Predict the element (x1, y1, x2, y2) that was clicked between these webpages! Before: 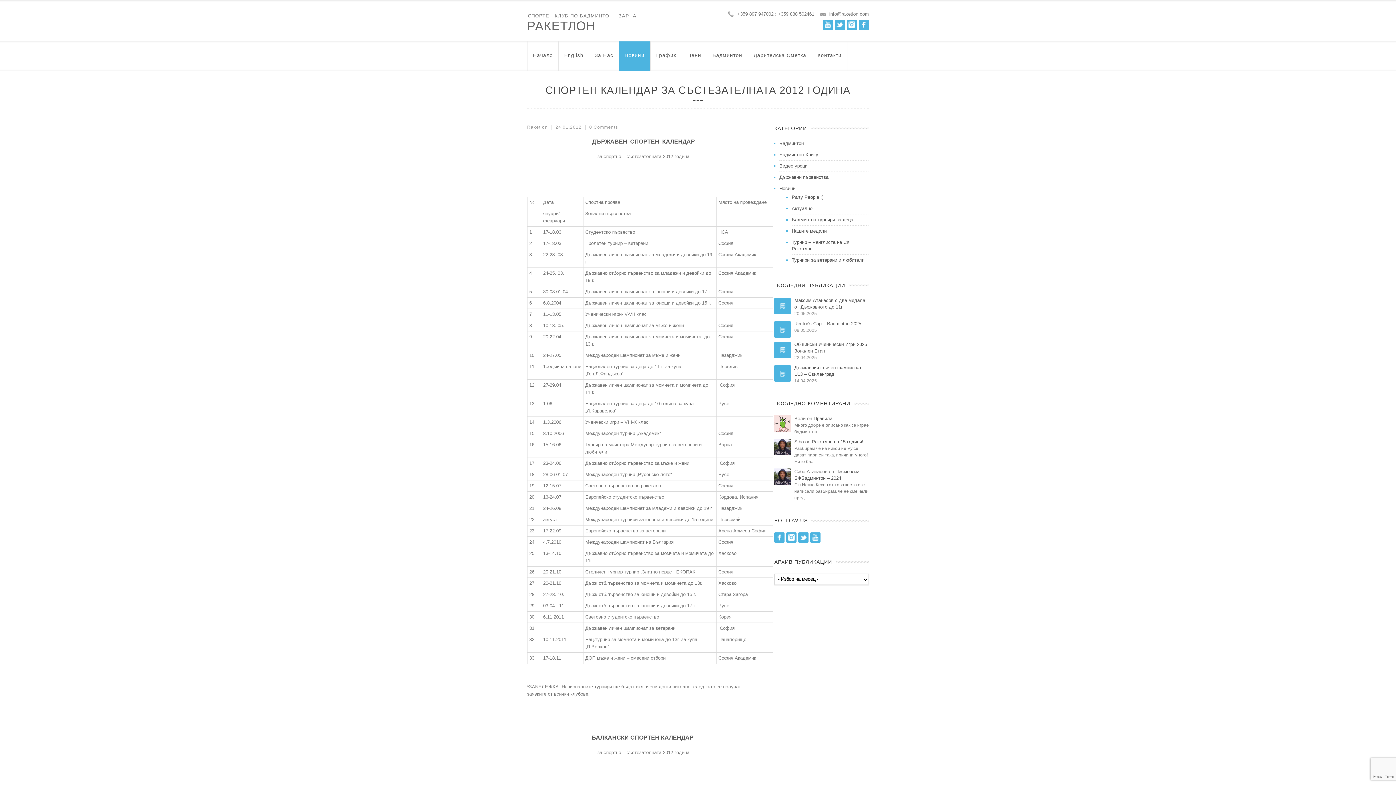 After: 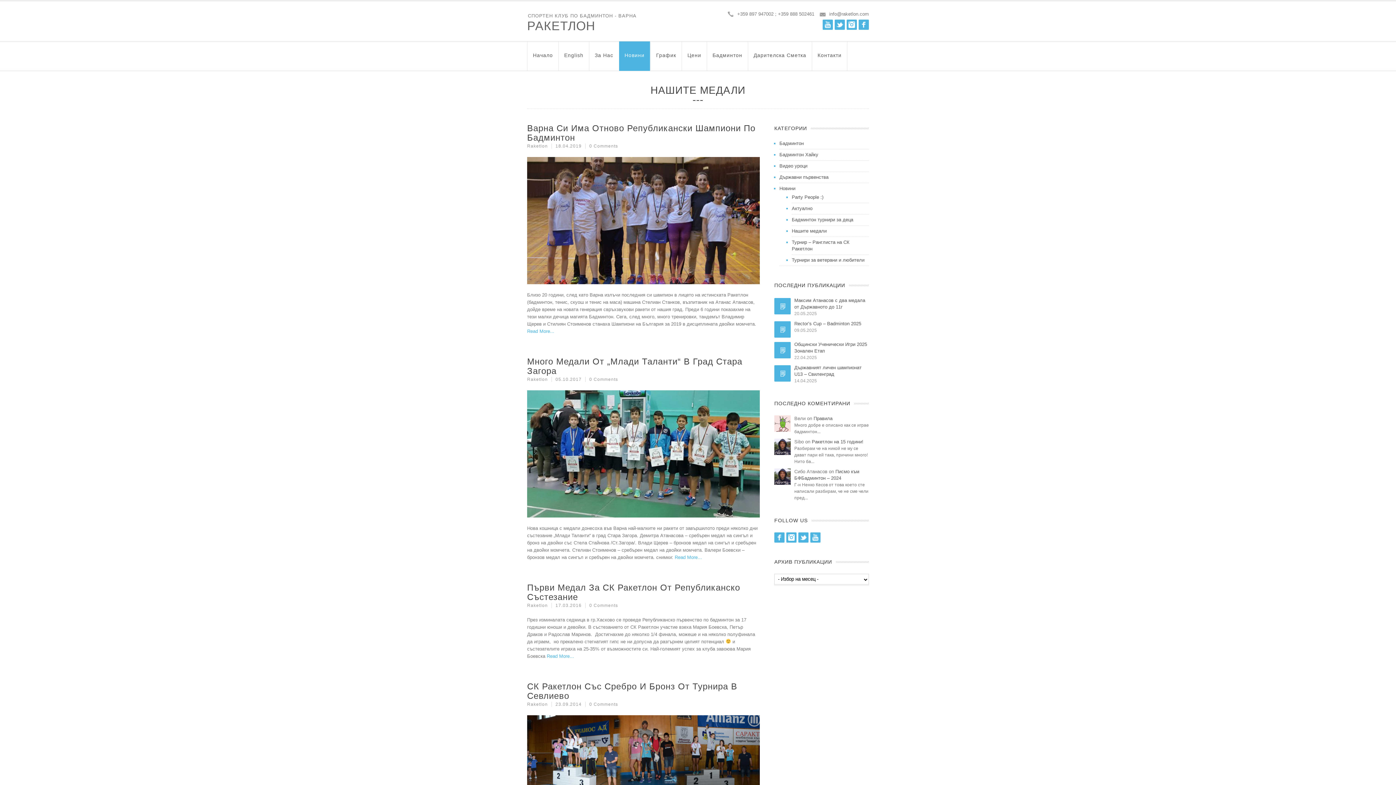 Action: bbox: (792, 228, 826, 233) label: Нашите медали